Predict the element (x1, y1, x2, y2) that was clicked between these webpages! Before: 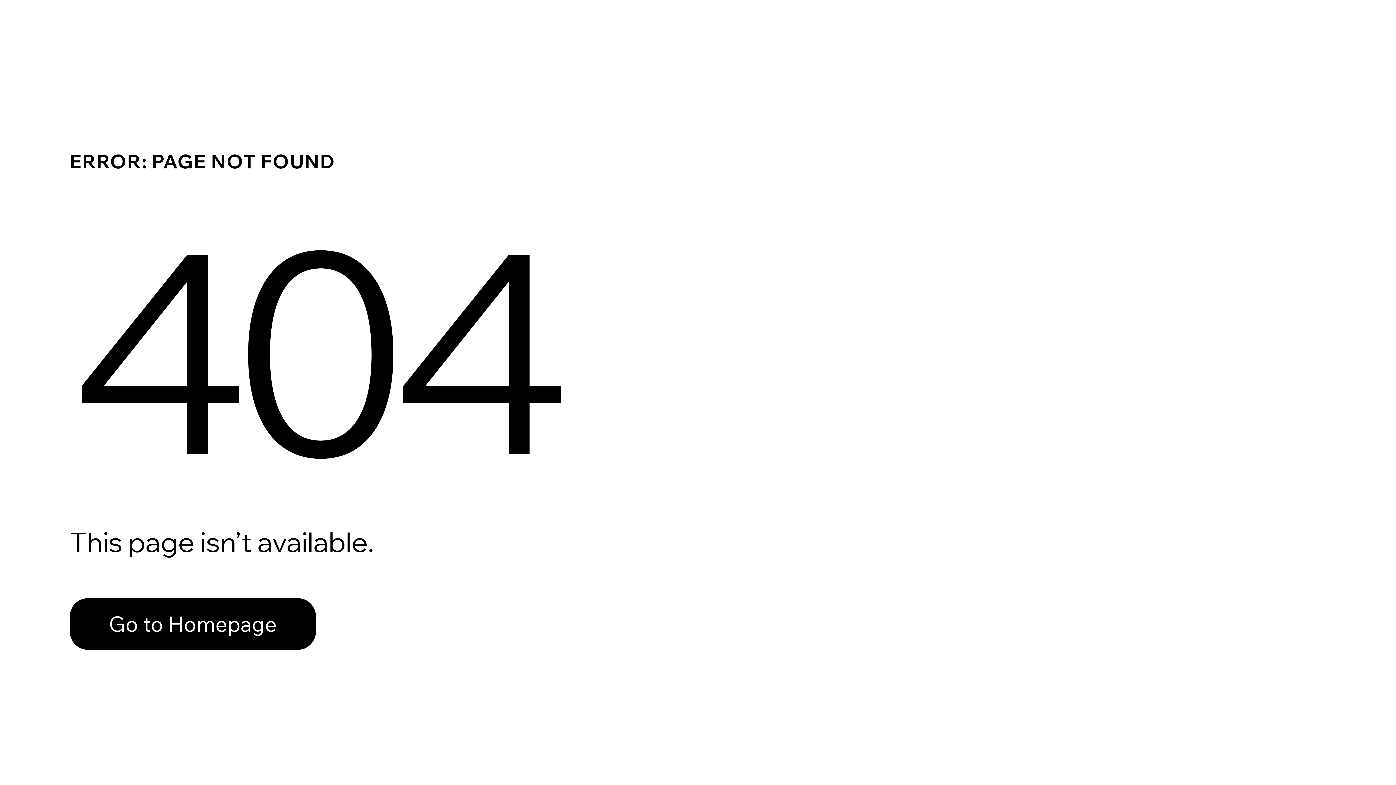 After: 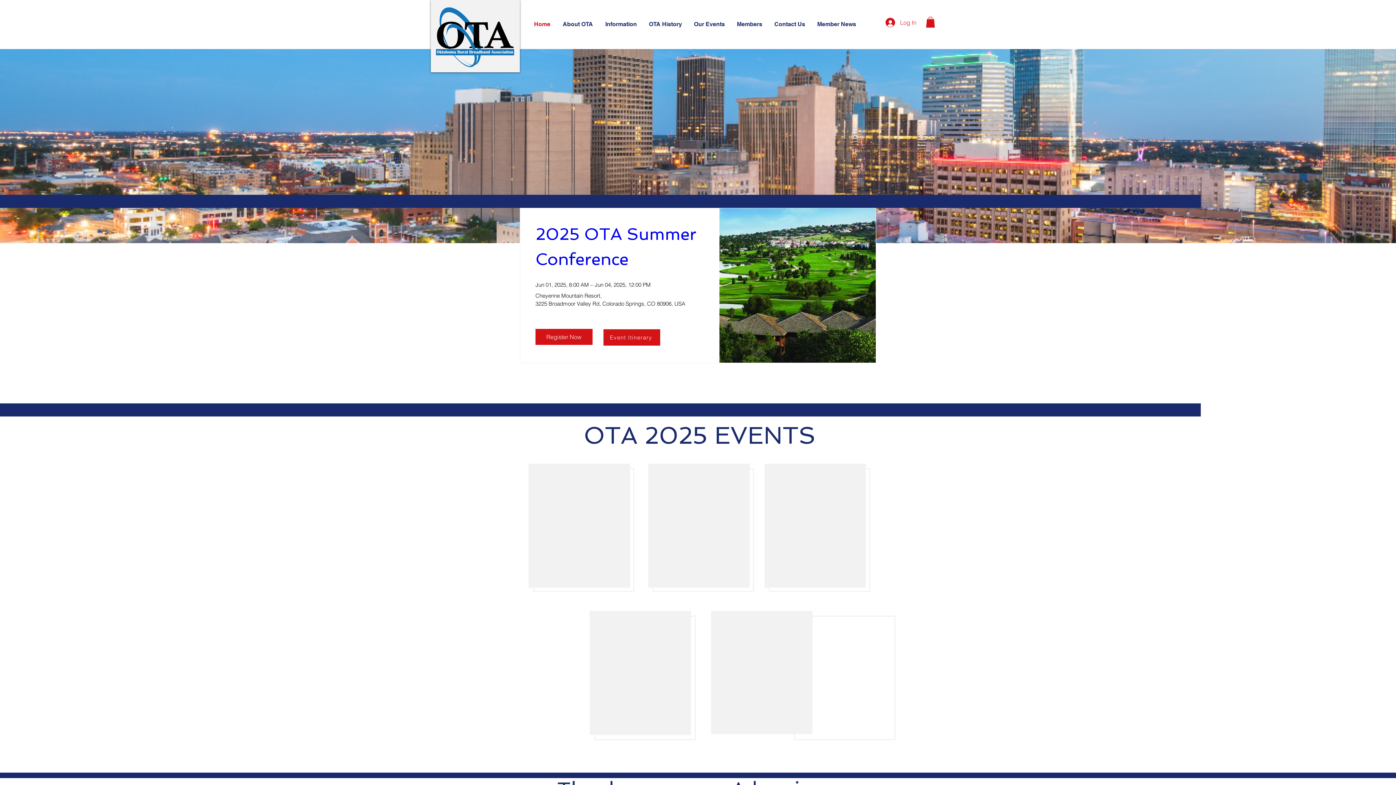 Action: bbox: (69, 582, 768, 659) label: Go to Homepage